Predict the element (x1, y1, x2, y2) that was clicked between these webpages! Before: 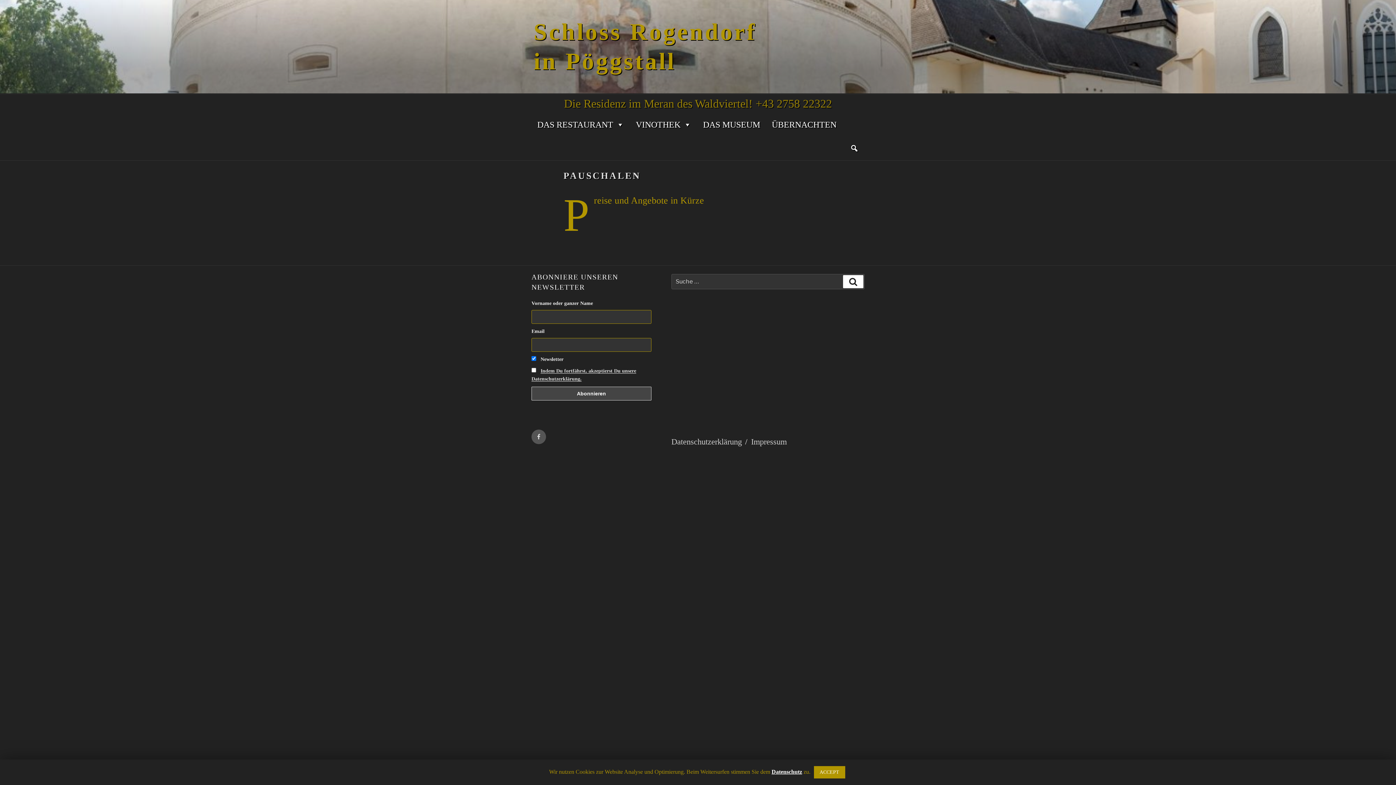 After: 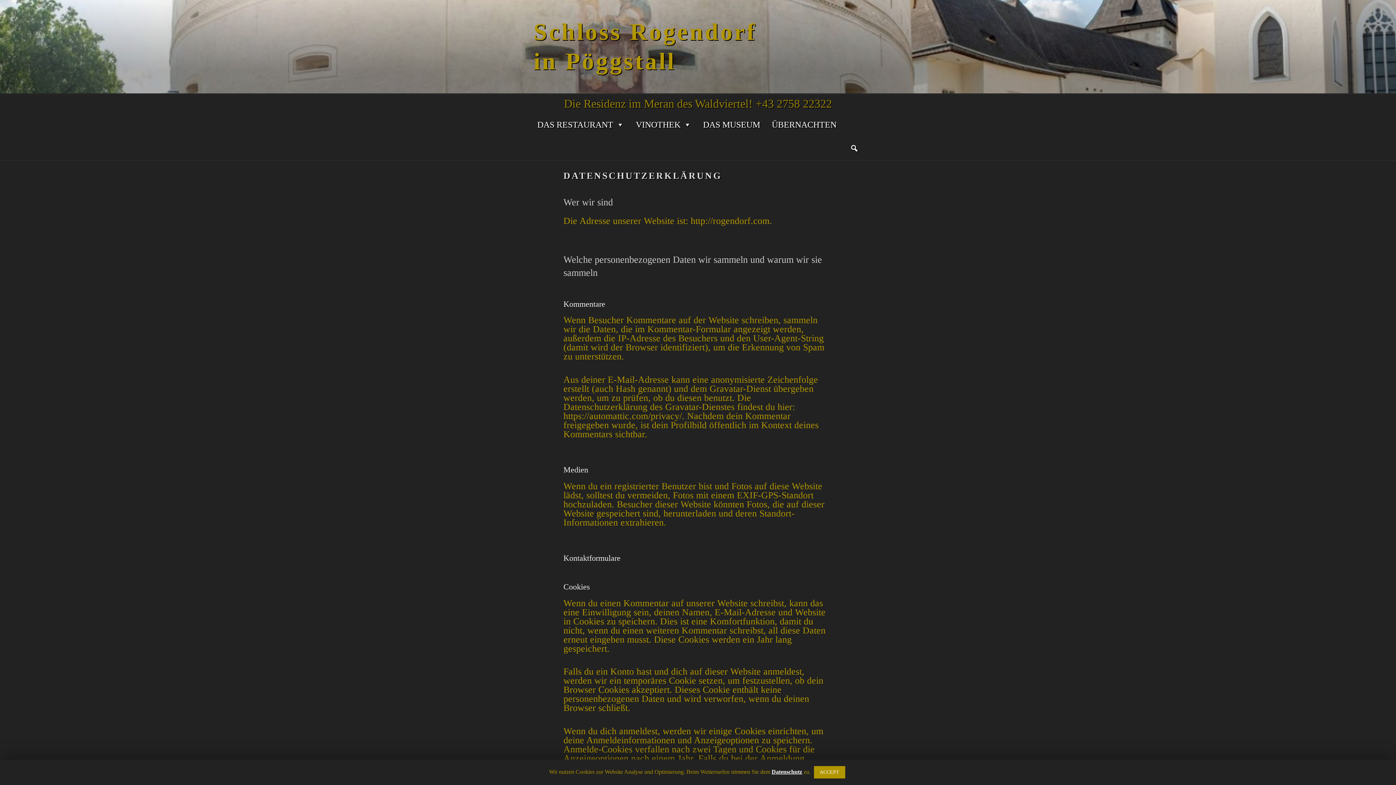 Action: label: Datenschutz bbox: (771, 769, 802, 775)